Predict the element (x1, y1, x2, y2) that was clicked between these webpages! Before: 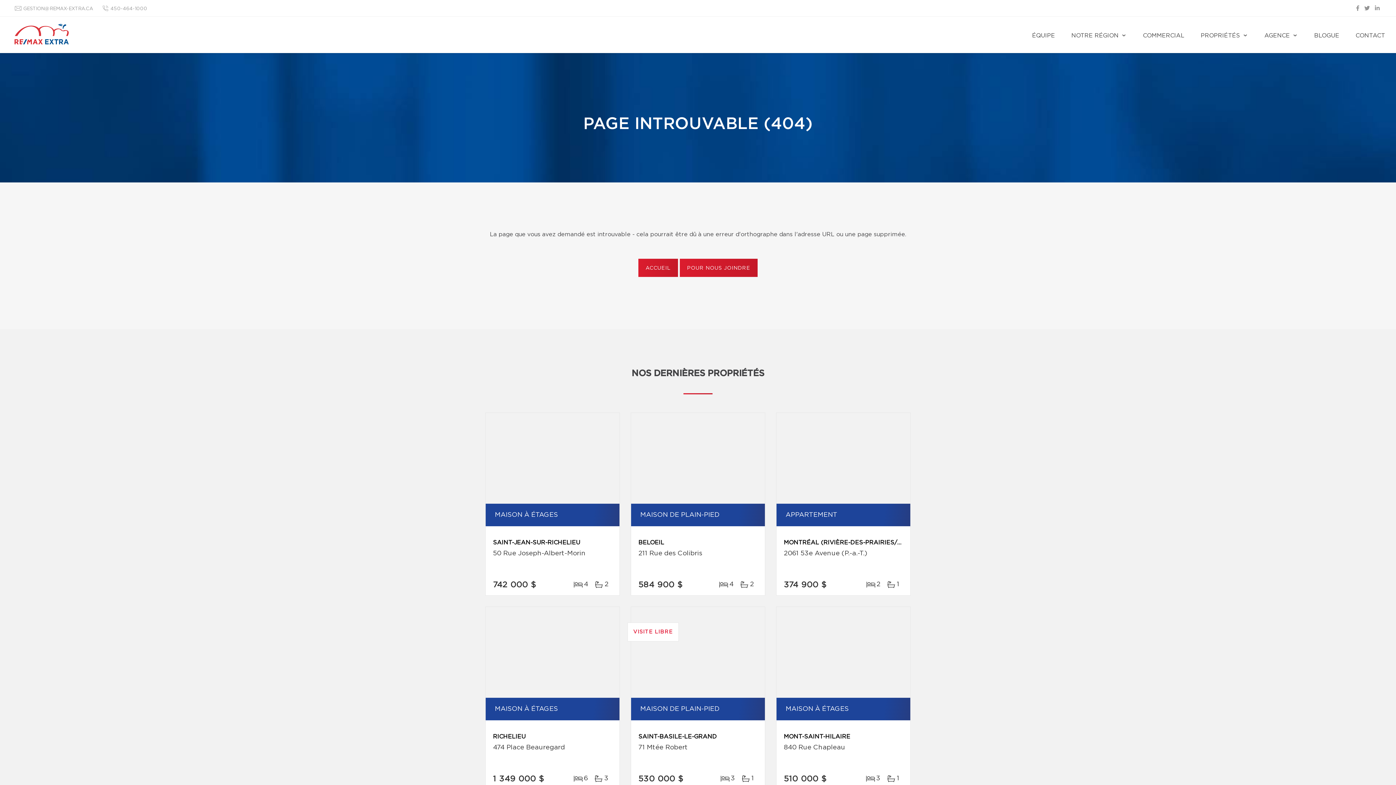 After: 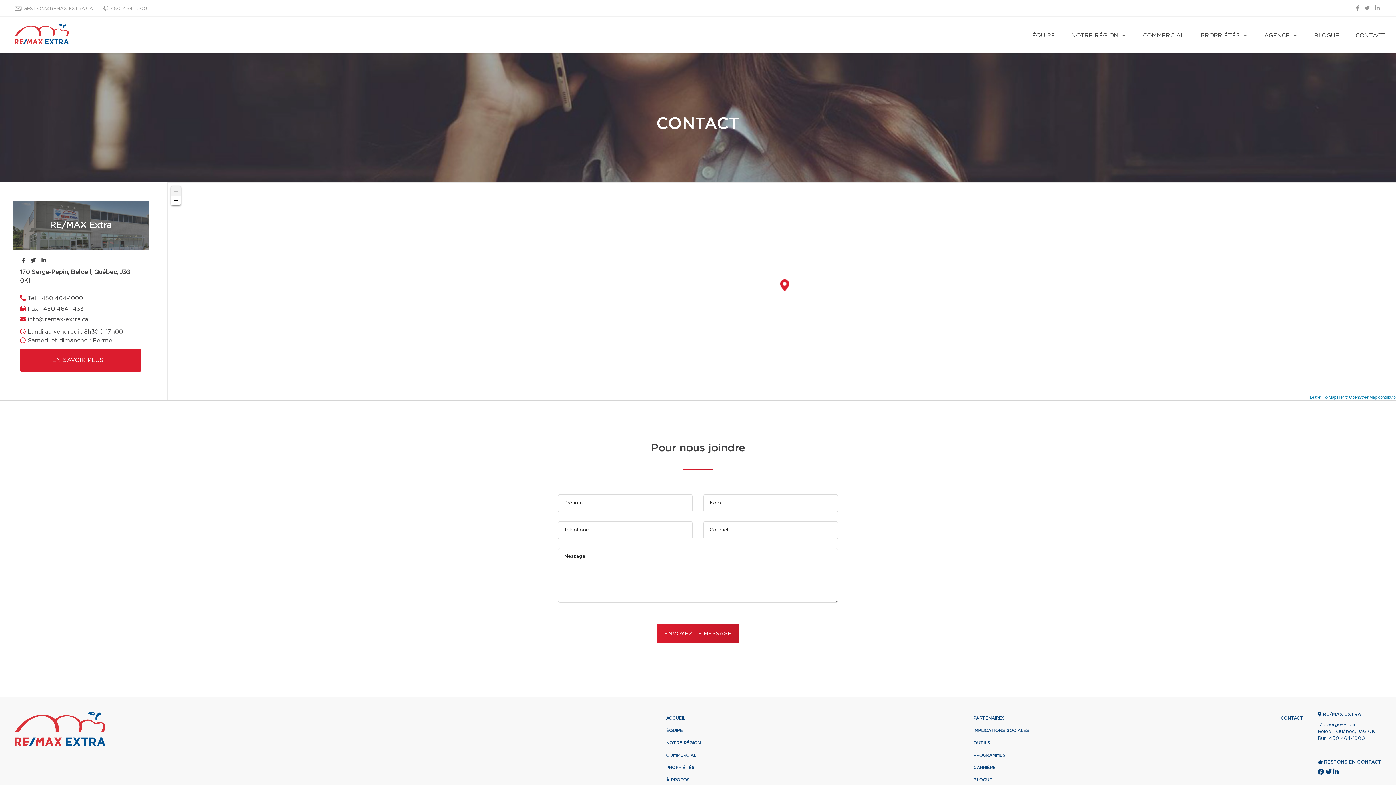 Action: label: POUR NOUS JOINDRE bbox: (679, 258, 757, 277)